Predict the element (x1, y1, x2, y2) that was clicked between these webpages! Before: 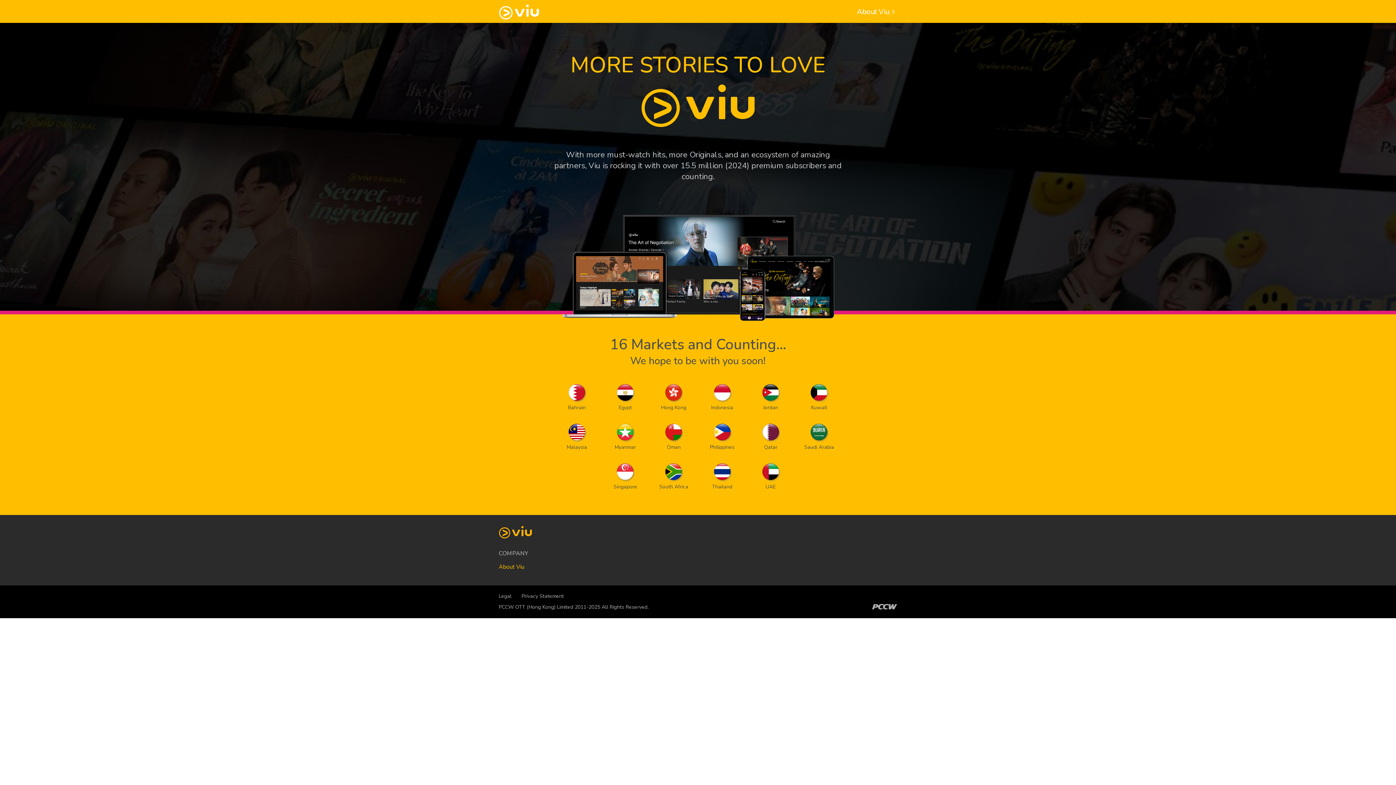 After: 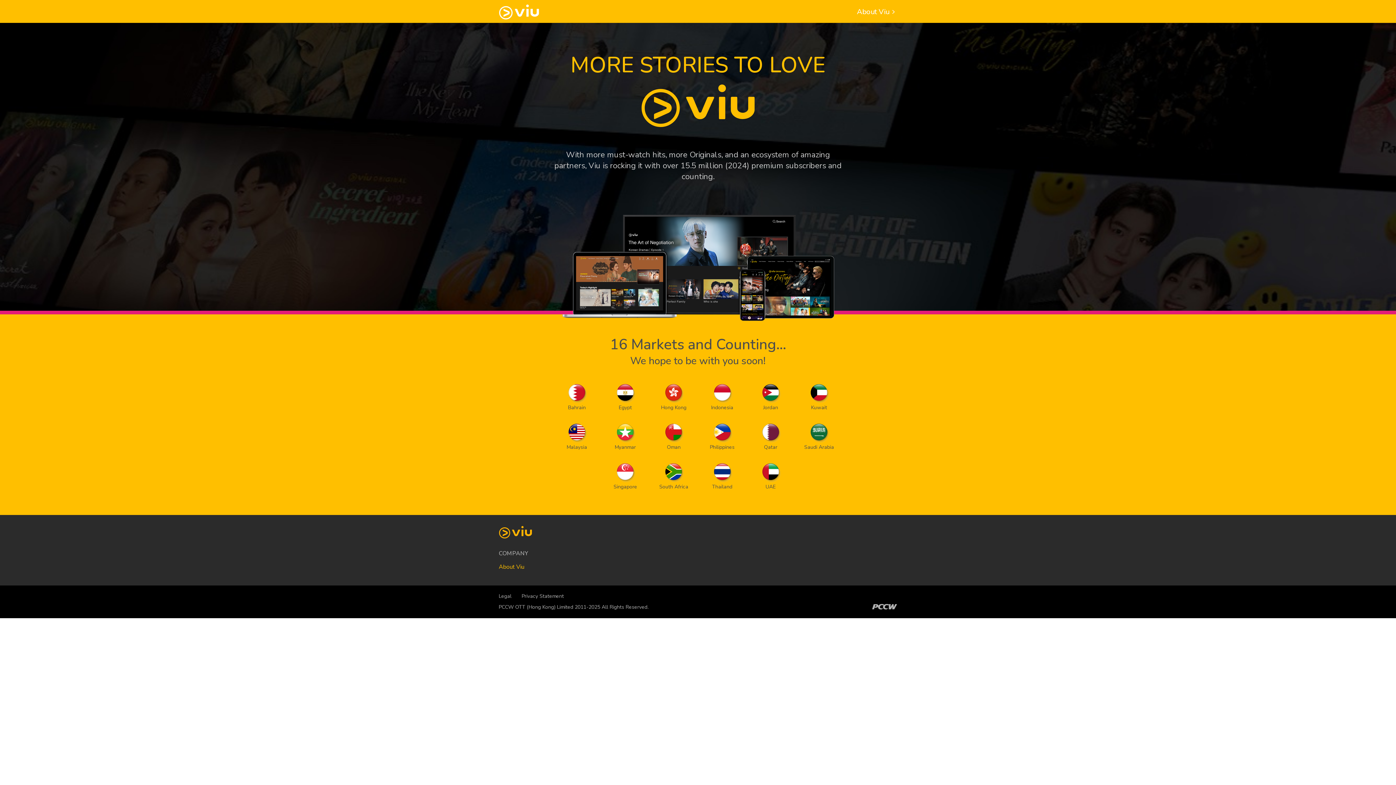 Action: bbox: (521, 593, 564, 600) label: Privacy Statement